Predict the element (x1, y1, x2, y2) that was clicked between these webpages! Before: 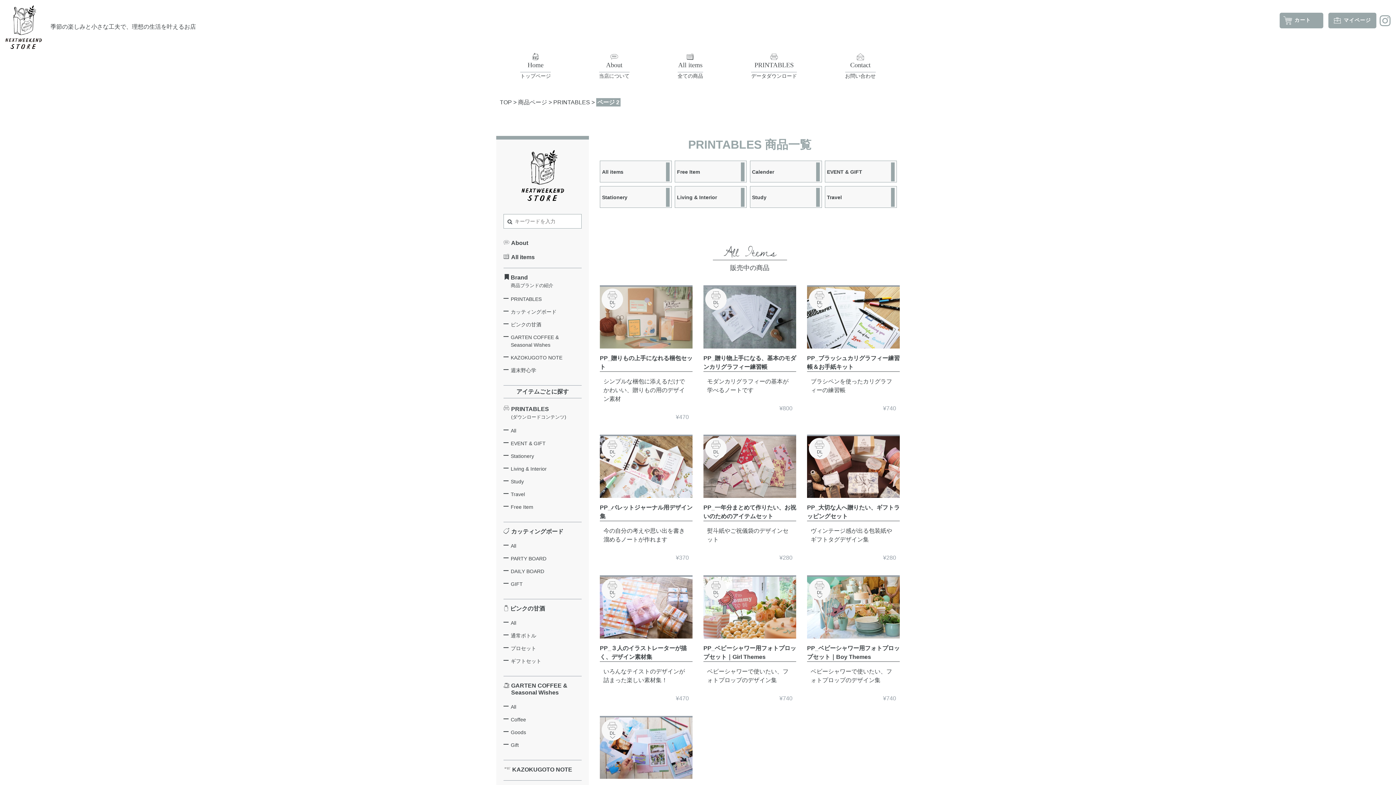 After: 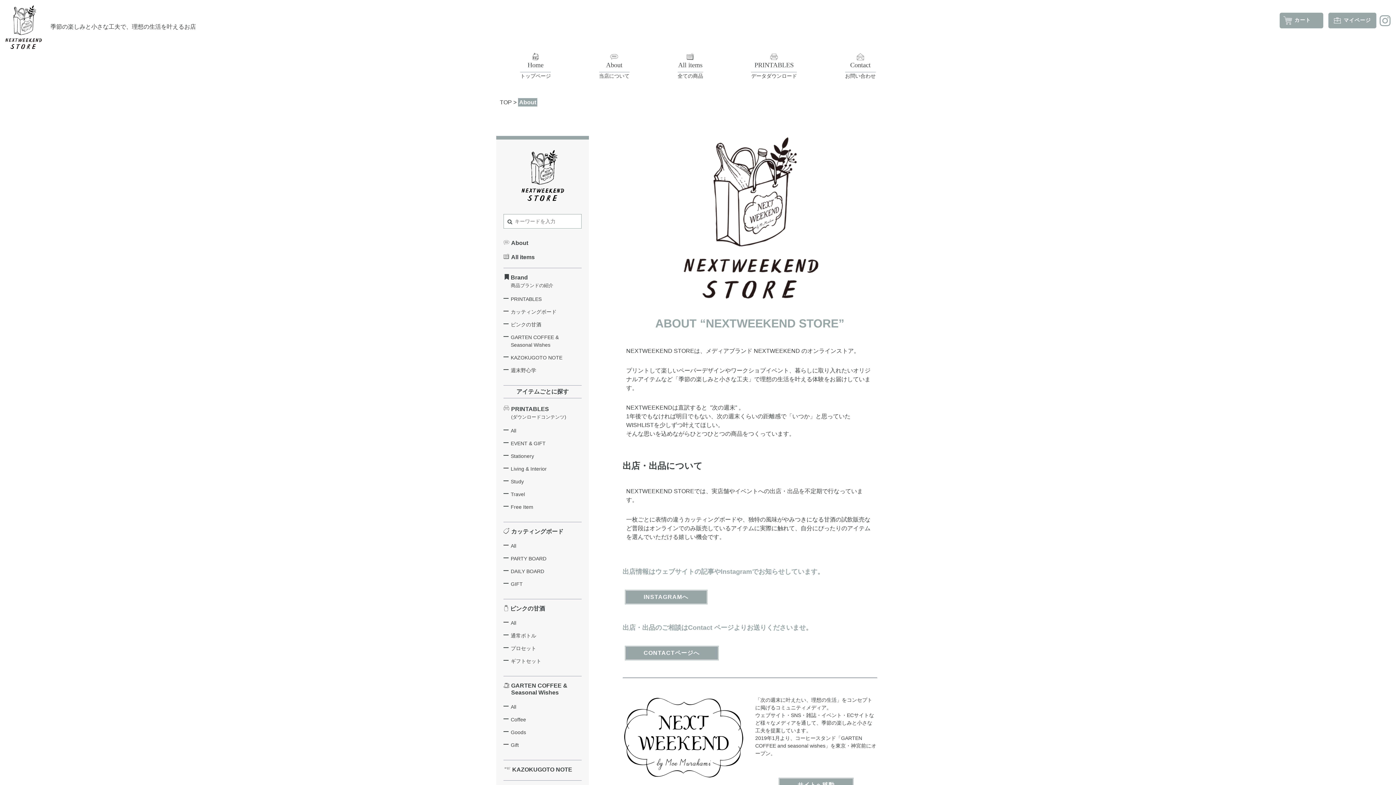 Action: label: About
当店について bbox: (599, 53, 629, 78)